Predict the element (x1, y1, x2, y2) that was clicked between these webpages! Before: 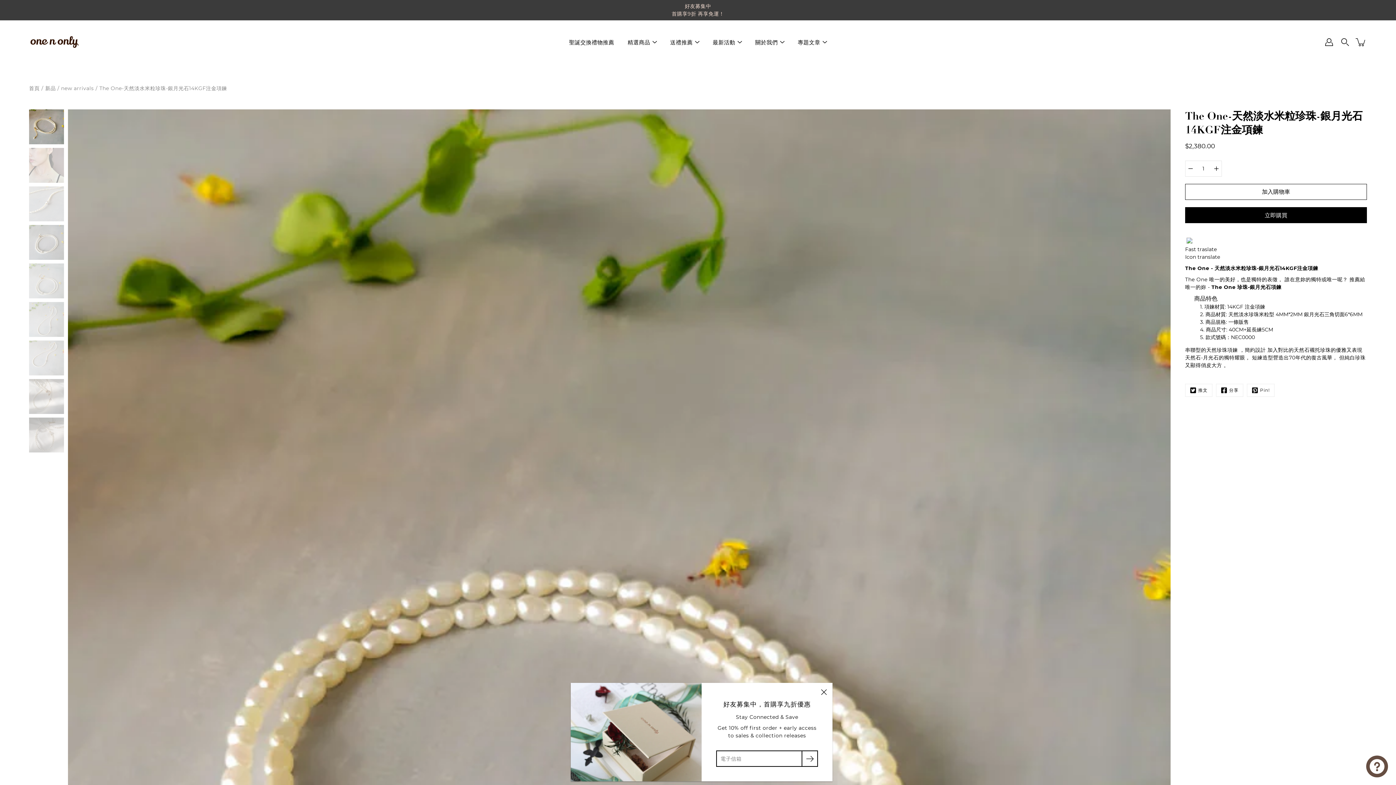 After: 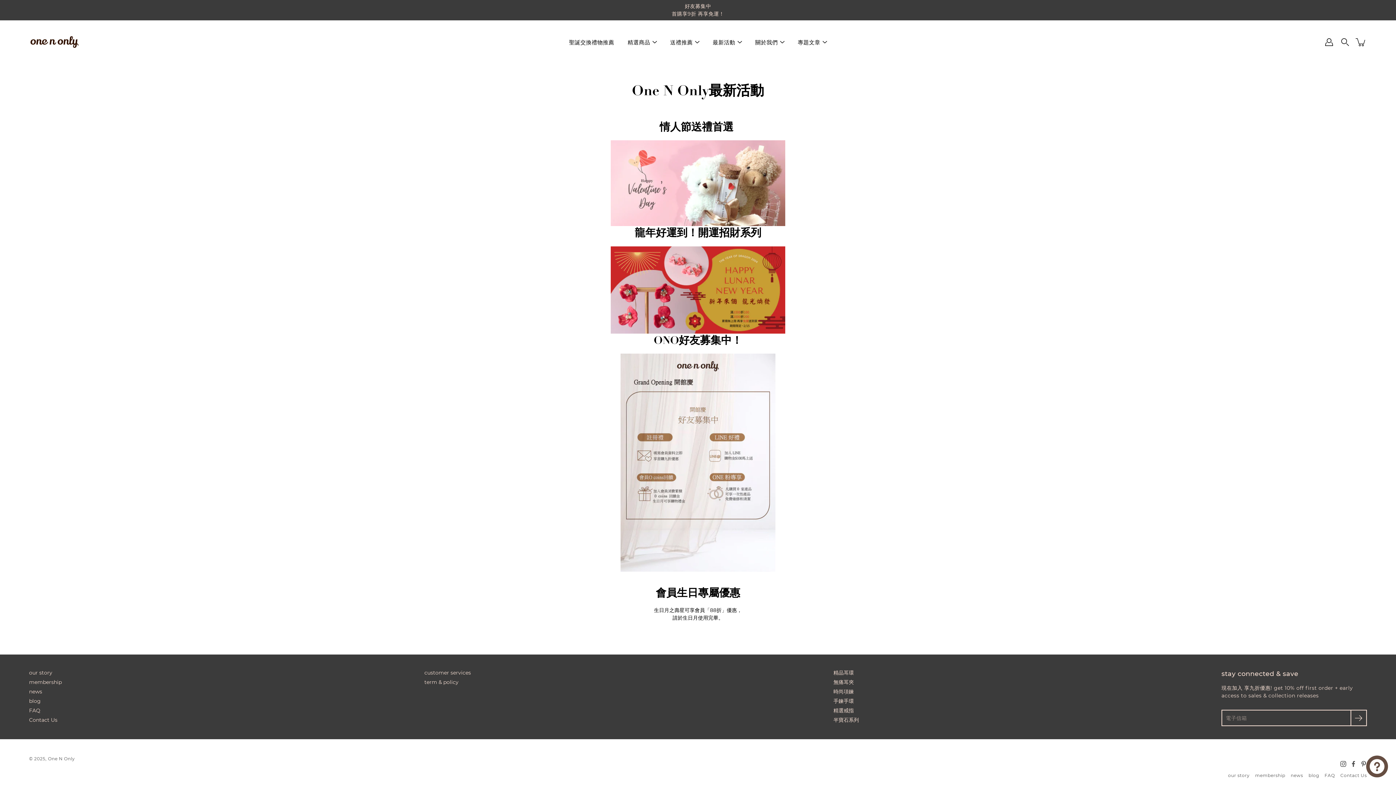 Action: label: 最新活動 bbox: (712, 37, 735, 46)